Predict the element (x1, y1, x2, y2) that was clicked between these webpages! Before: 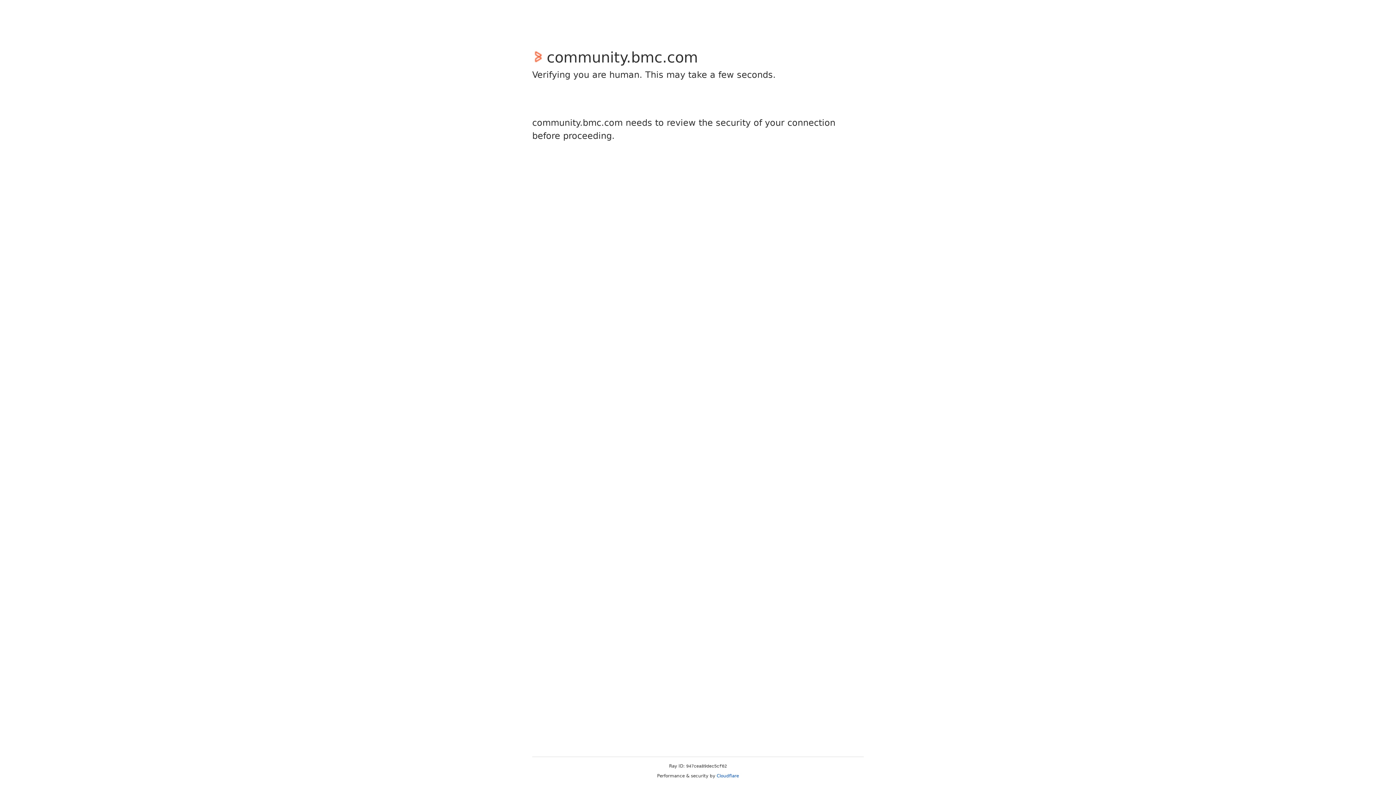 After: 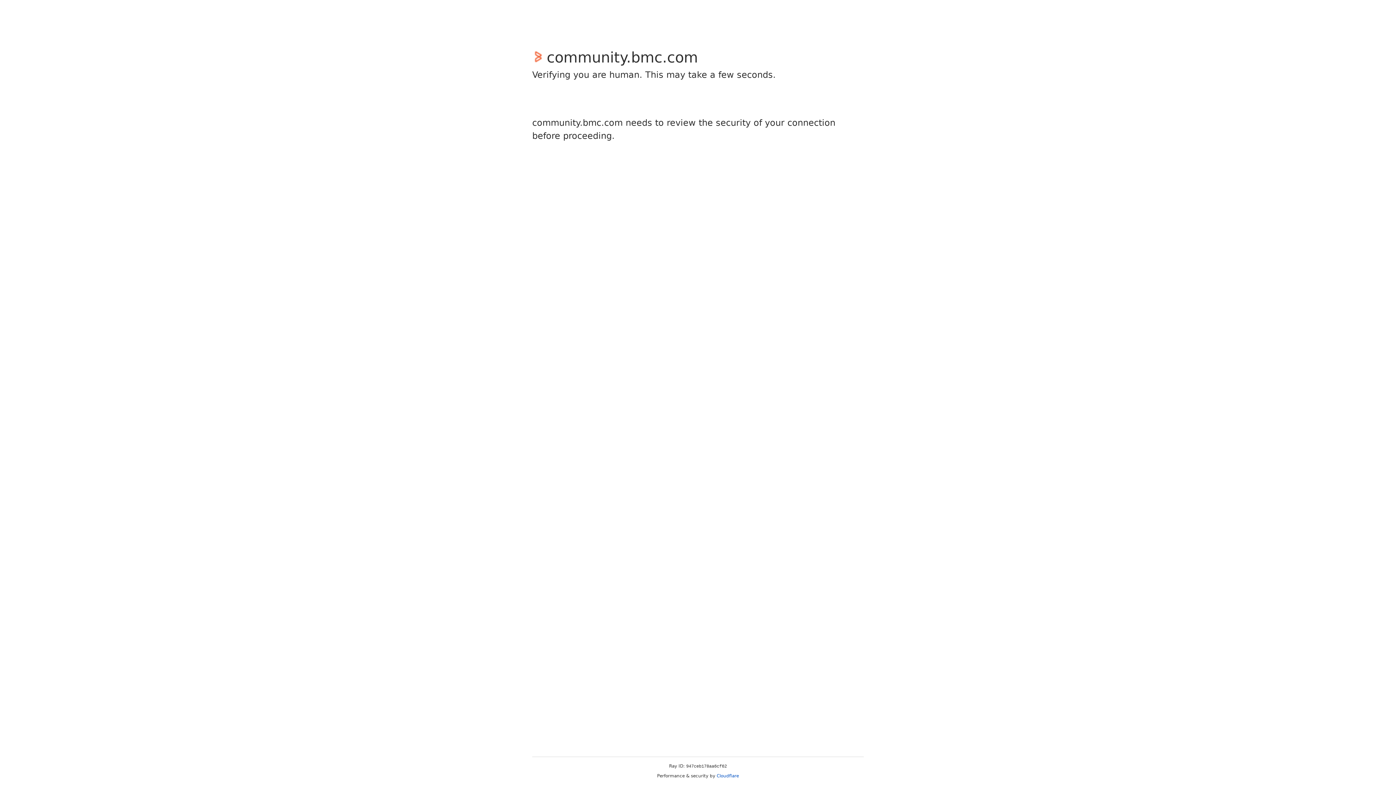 Action: label: Cloudflare bbox: (716, 773, 739, 778)